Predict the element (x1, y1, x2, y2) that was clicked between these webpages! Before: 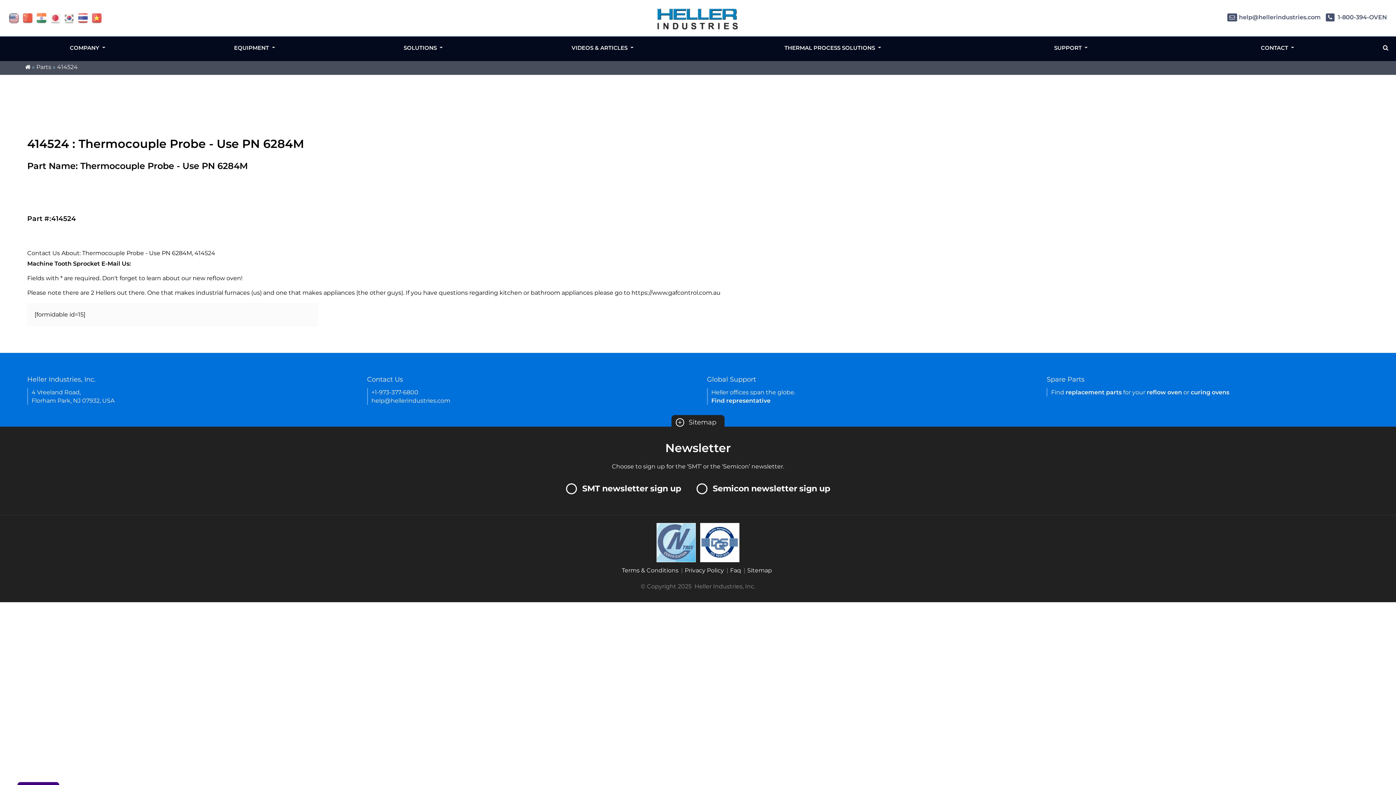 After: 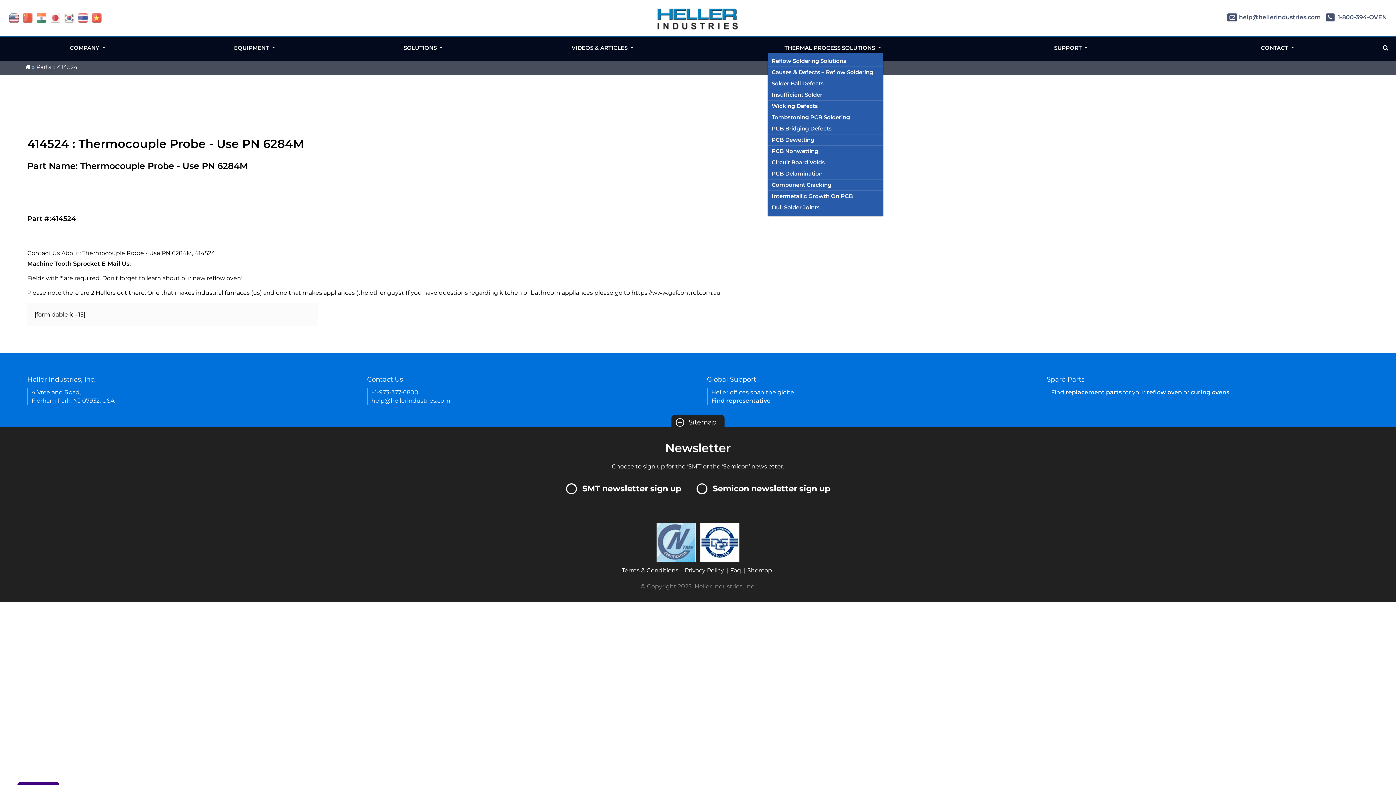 Action: bbox: (784, 44, 881, 51) label: THERMAL PROCESS SOLUTIONS 